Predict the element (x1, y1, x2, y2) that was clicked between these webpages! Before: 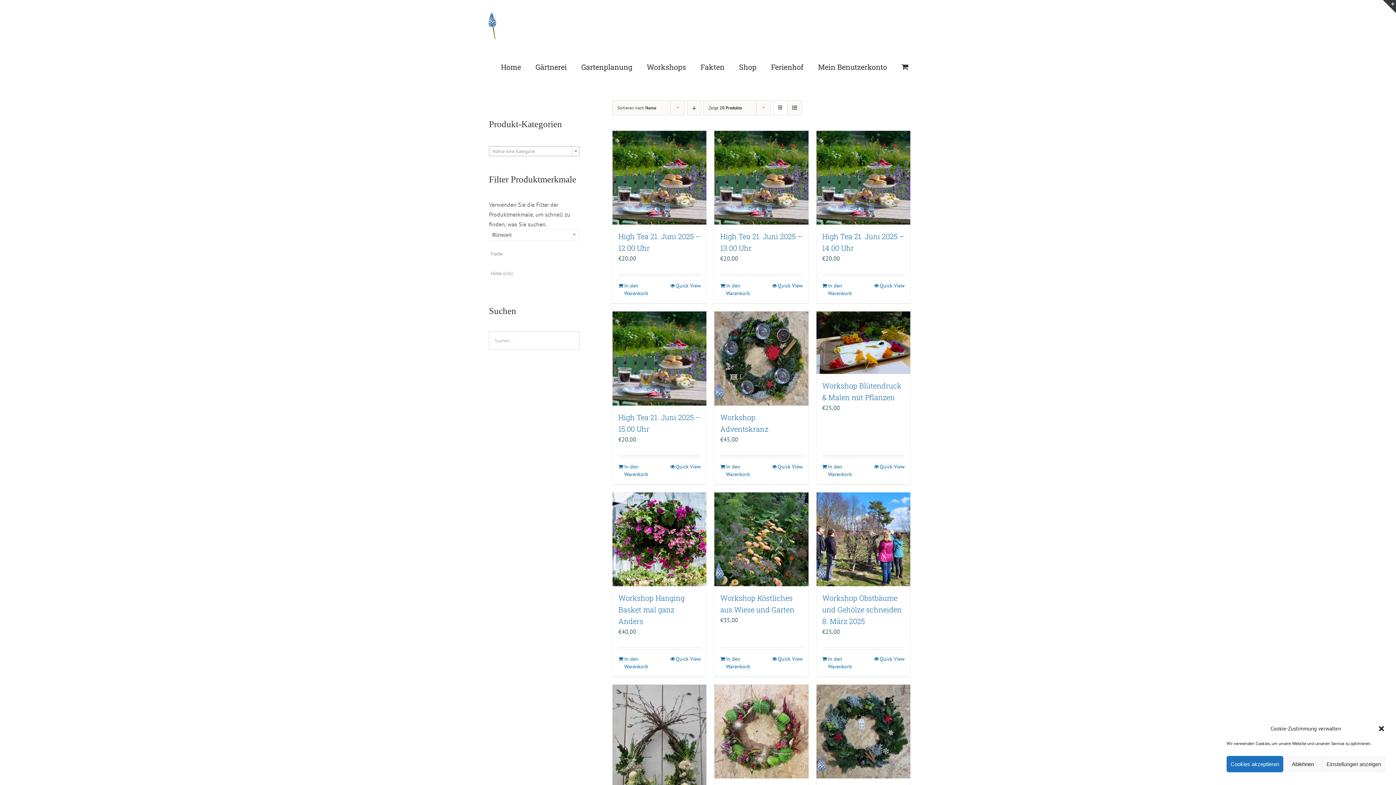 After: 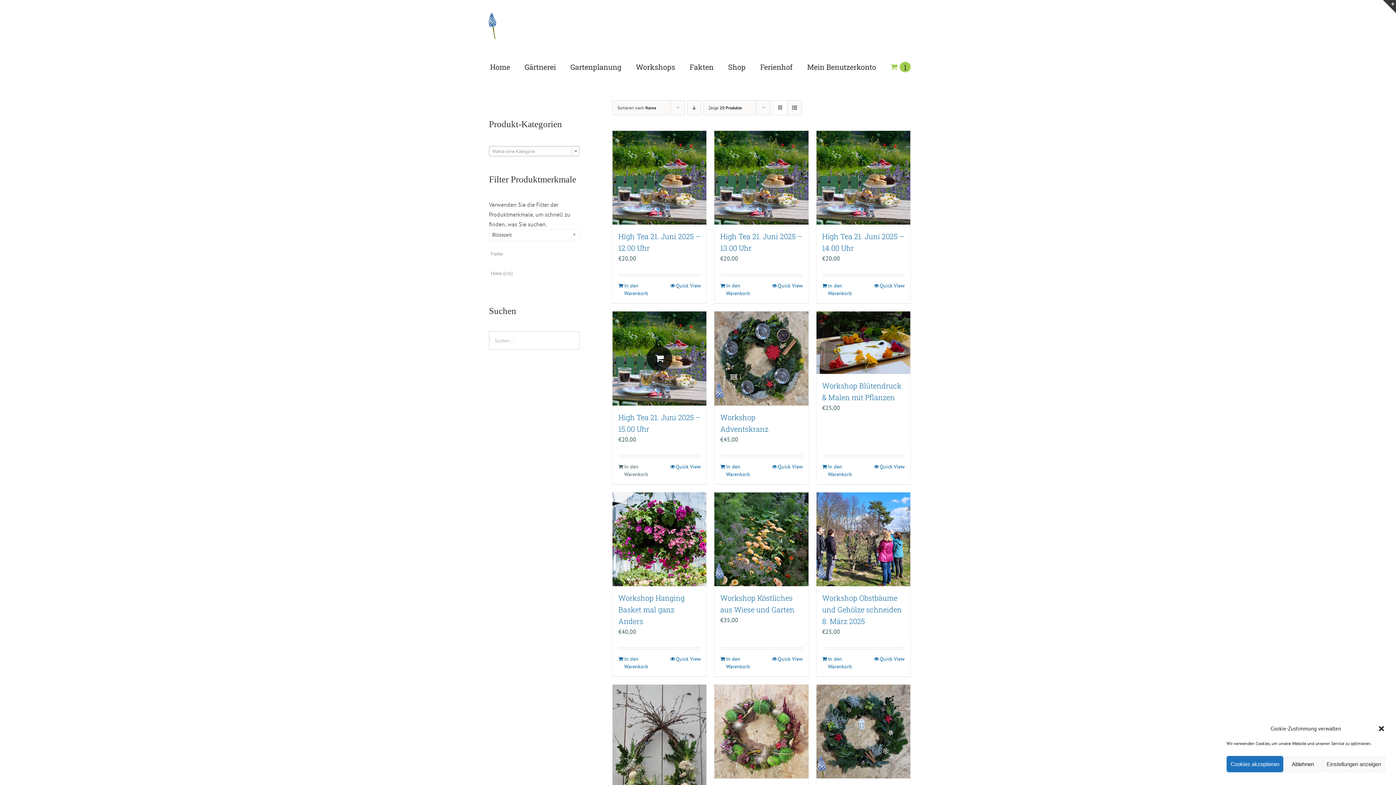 Action: label: In den Warenkorb legen: „High Tea 21. Juni 2025 - 15.00 Uhr“ bbox: (618, 463, 658, 478)